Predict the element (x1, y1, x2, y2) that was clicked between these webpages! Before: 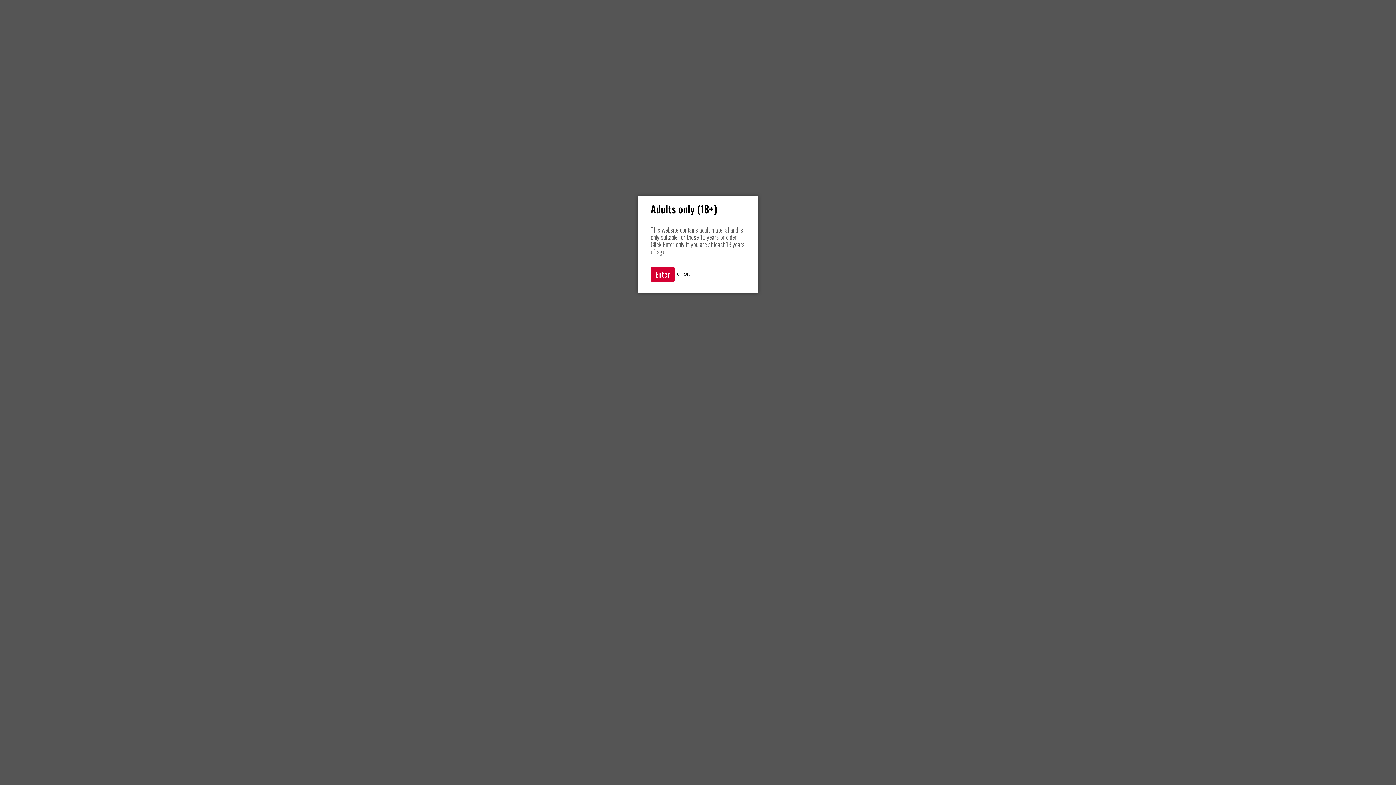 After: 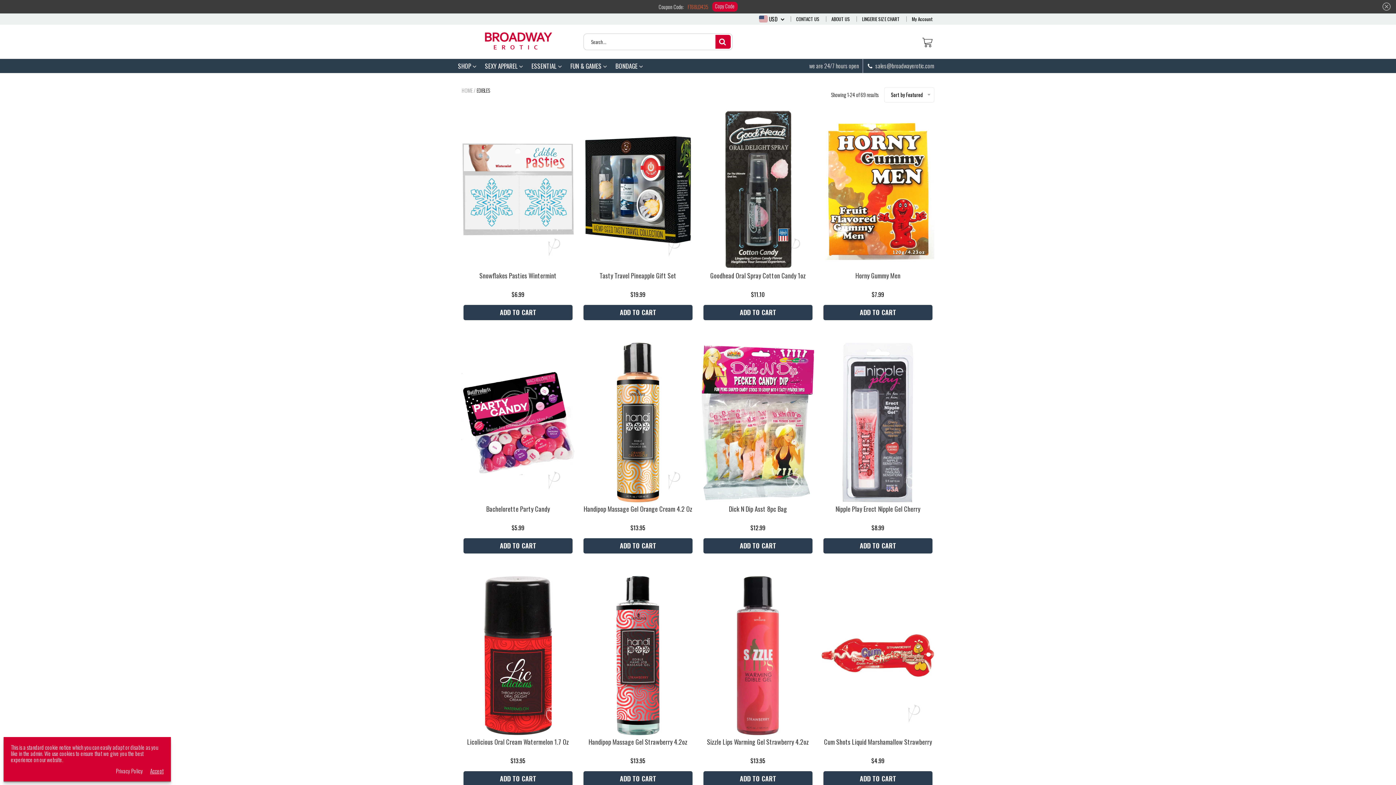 Action: bbox: (650, 266, 674, 282) label: Enter